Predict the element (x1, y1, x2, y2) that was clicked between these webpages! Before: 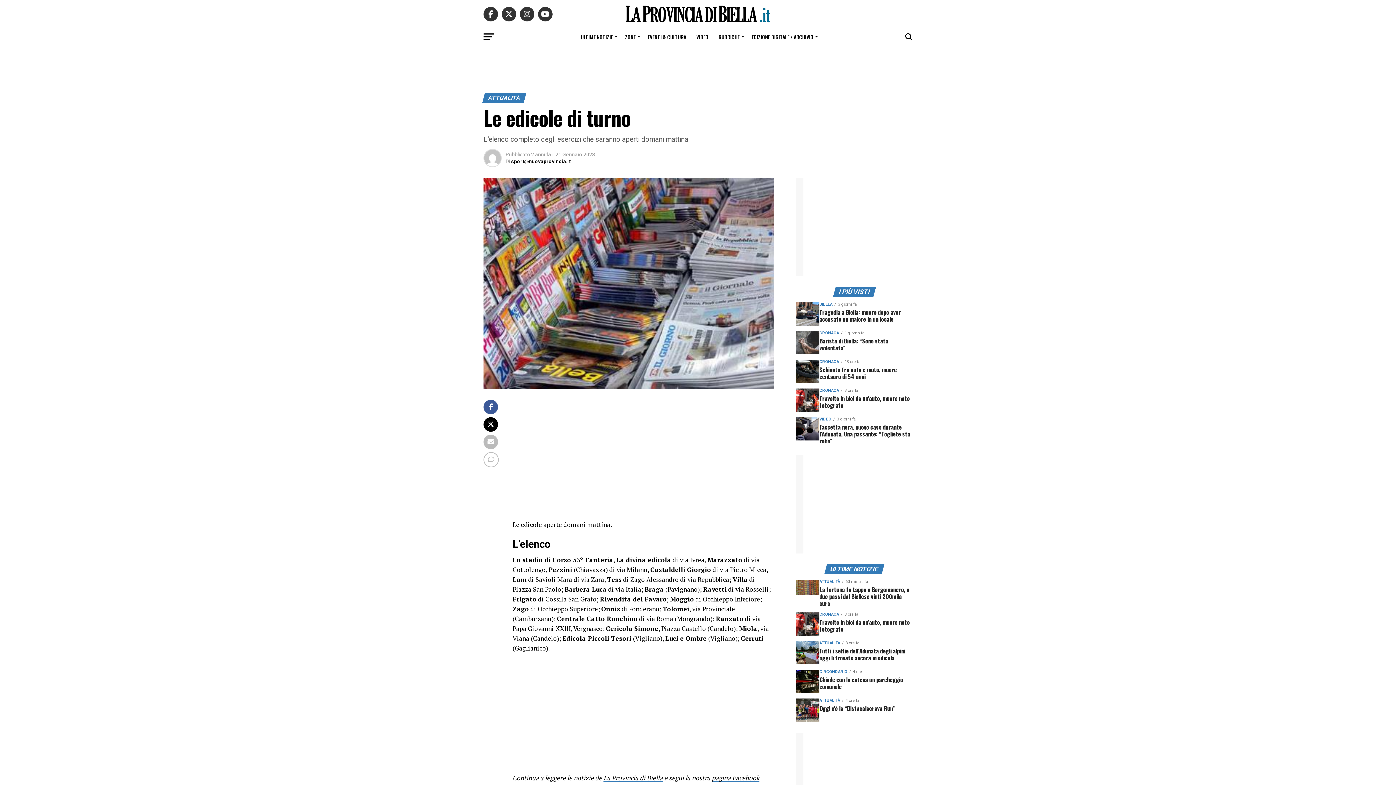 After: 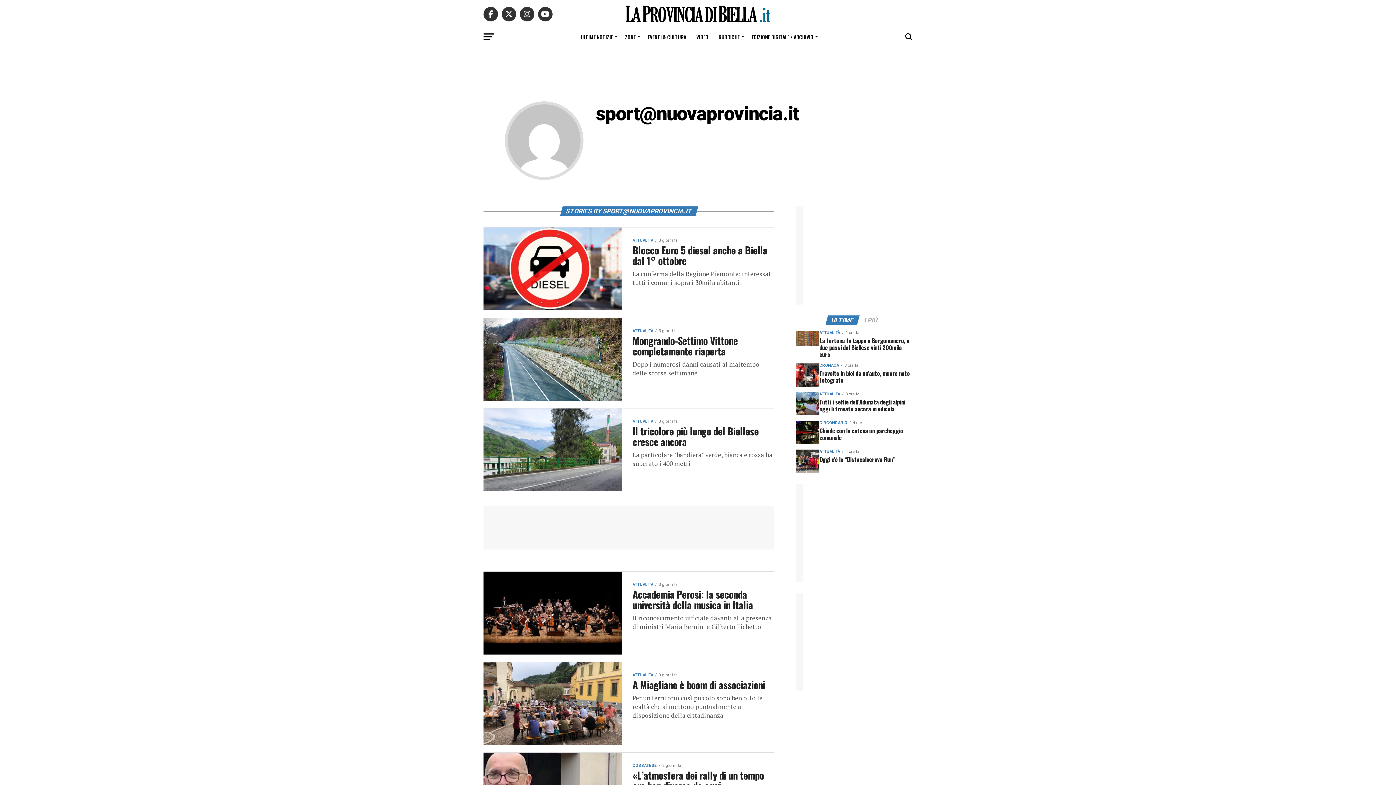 Action: label: sport@nuovaprovincia.it bbox: (511, 158, 570, 164)